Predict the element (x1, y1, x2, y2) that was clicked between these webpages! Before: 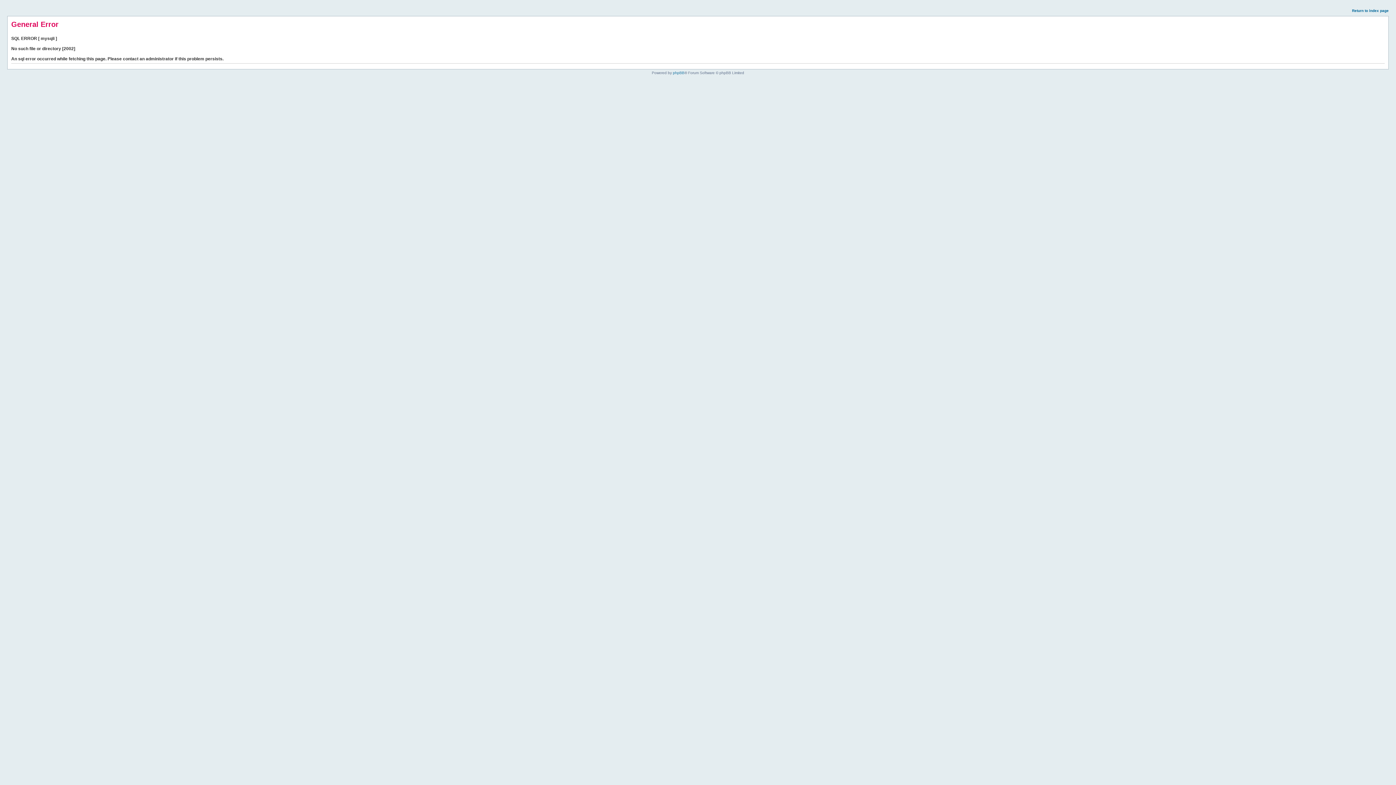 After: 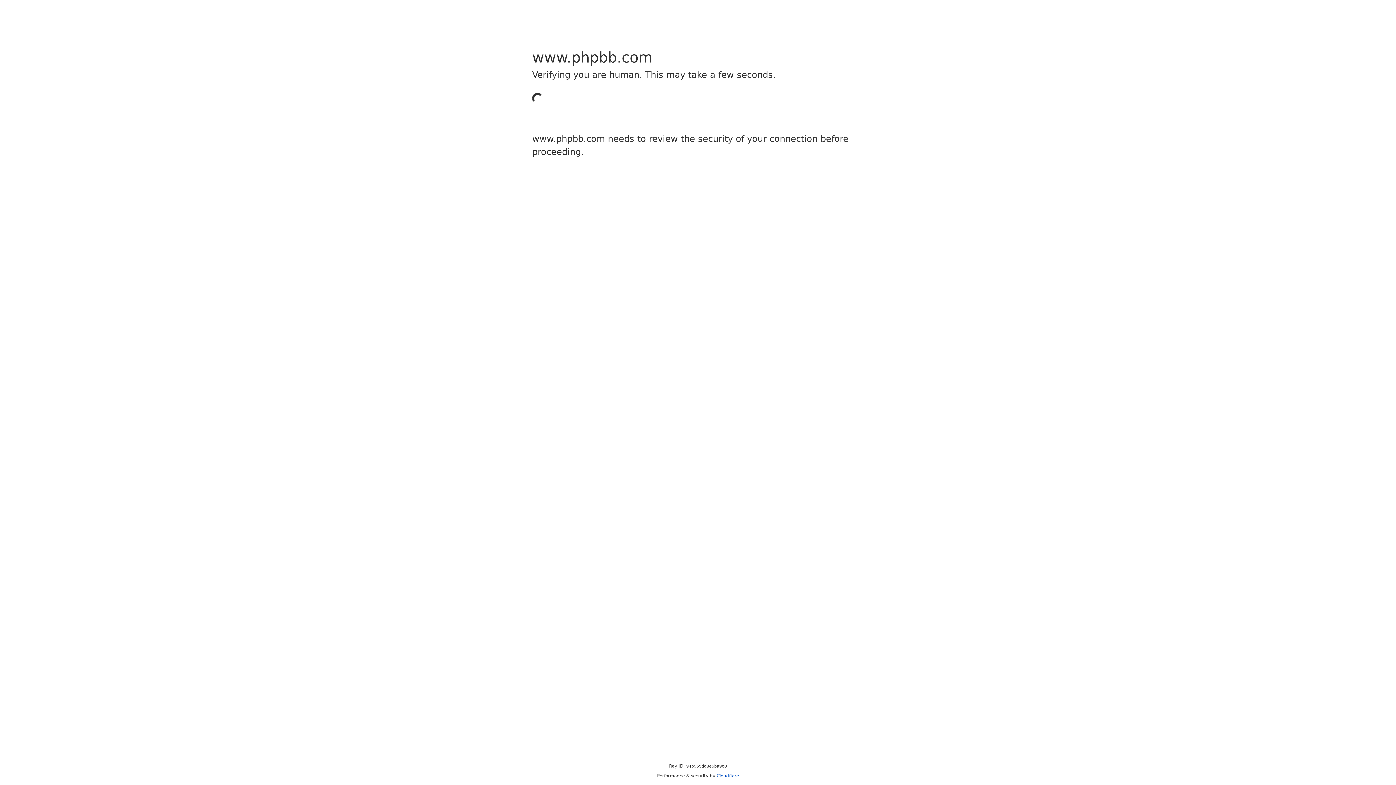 Action: bbox: (673, 70, 684, 74) label: phpBB